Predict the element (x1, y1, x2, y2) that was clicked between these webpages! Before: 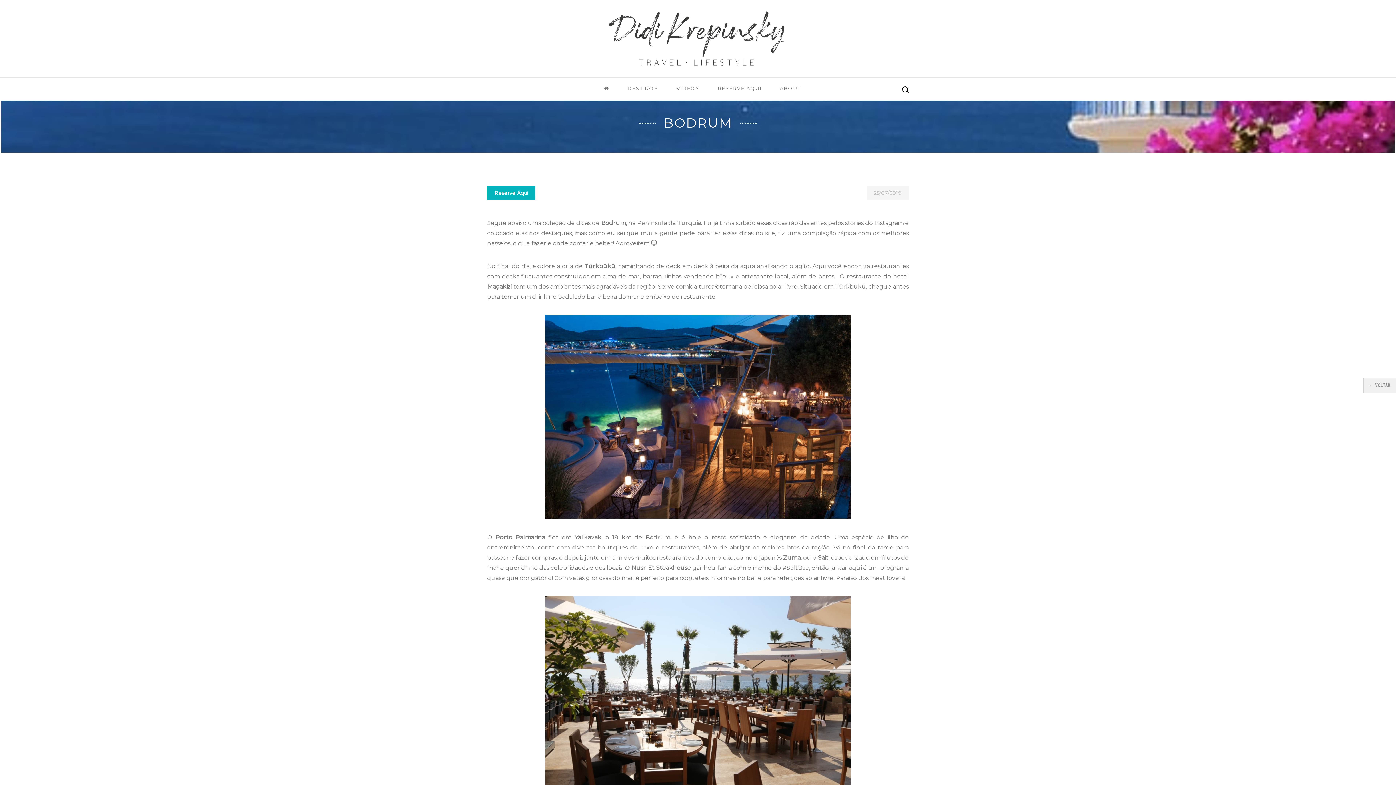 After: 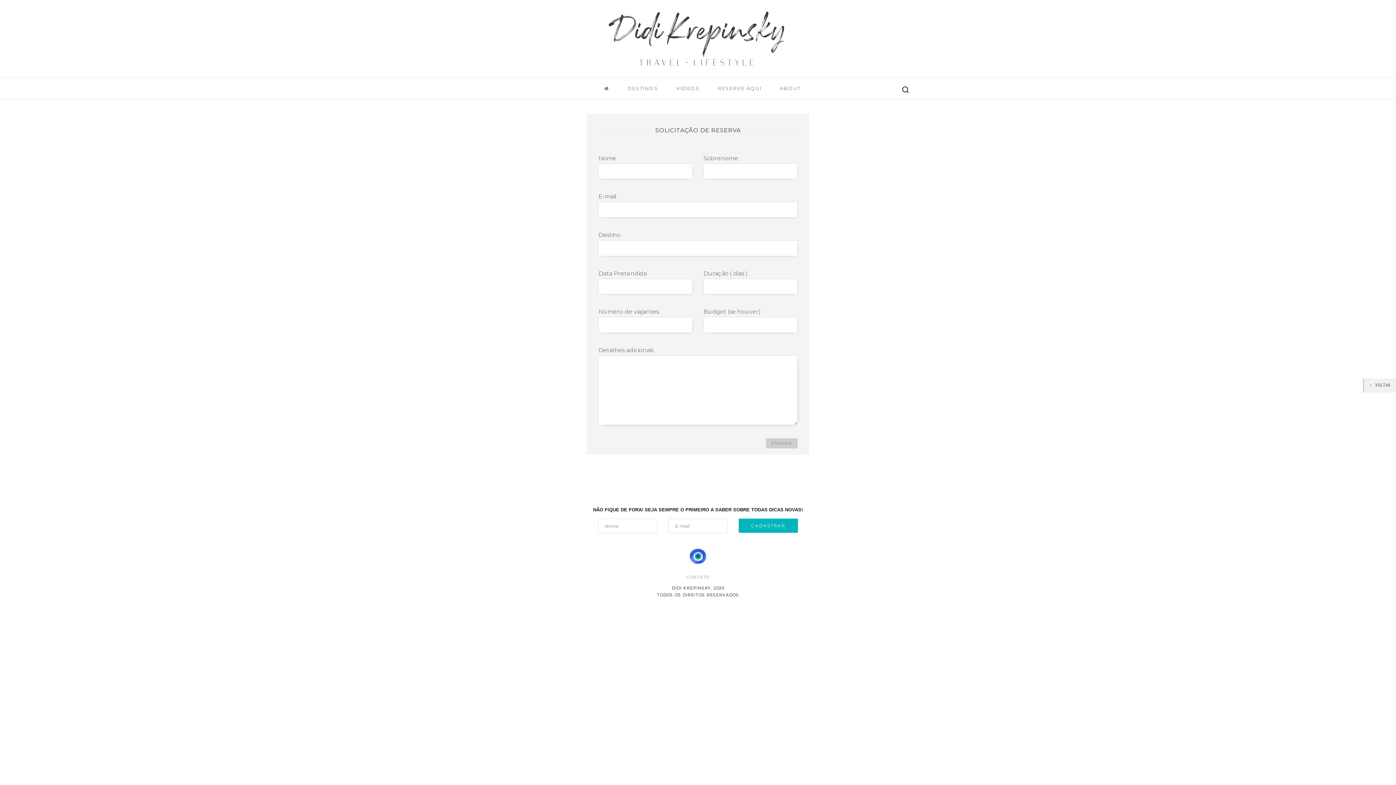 Action: bbox: (708, 83, 770, 103) label: RESERVE AQUI